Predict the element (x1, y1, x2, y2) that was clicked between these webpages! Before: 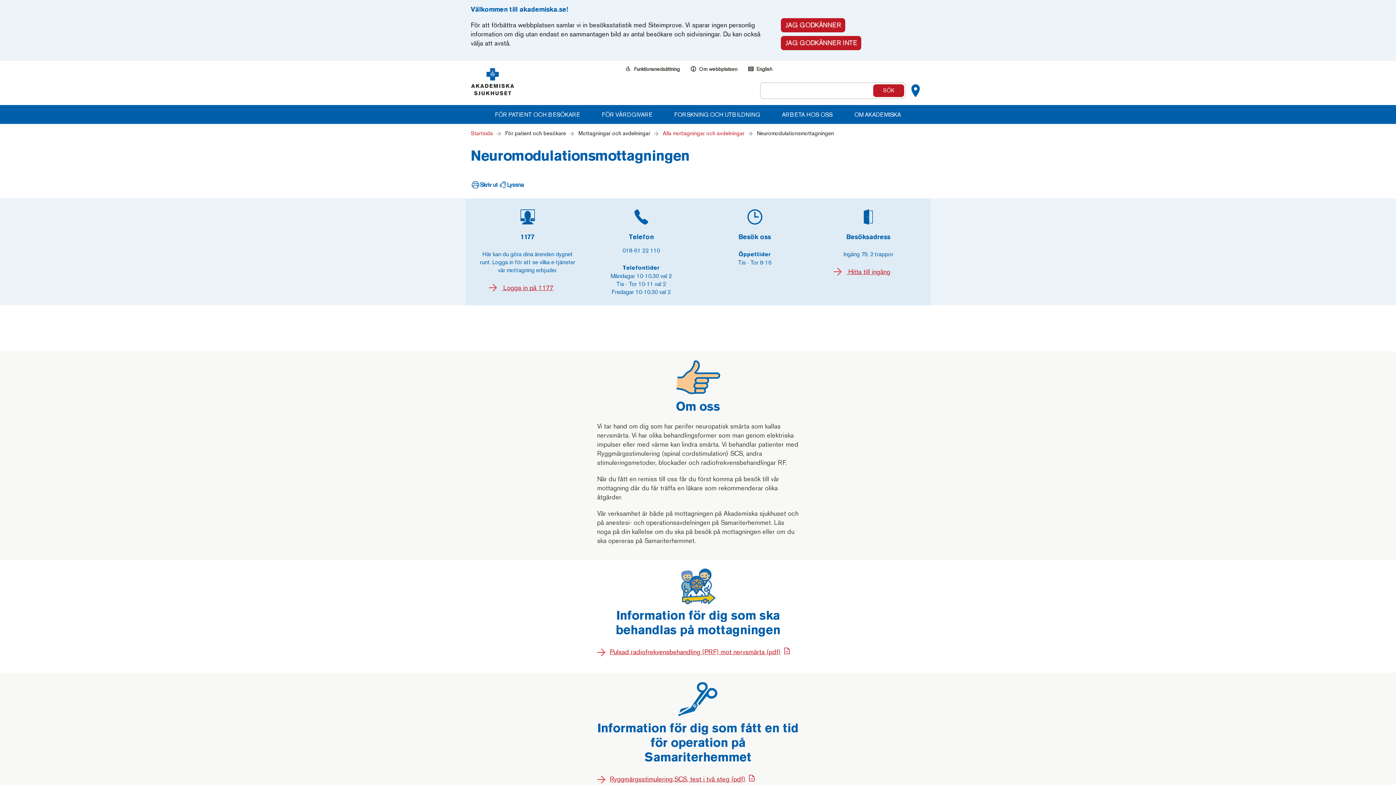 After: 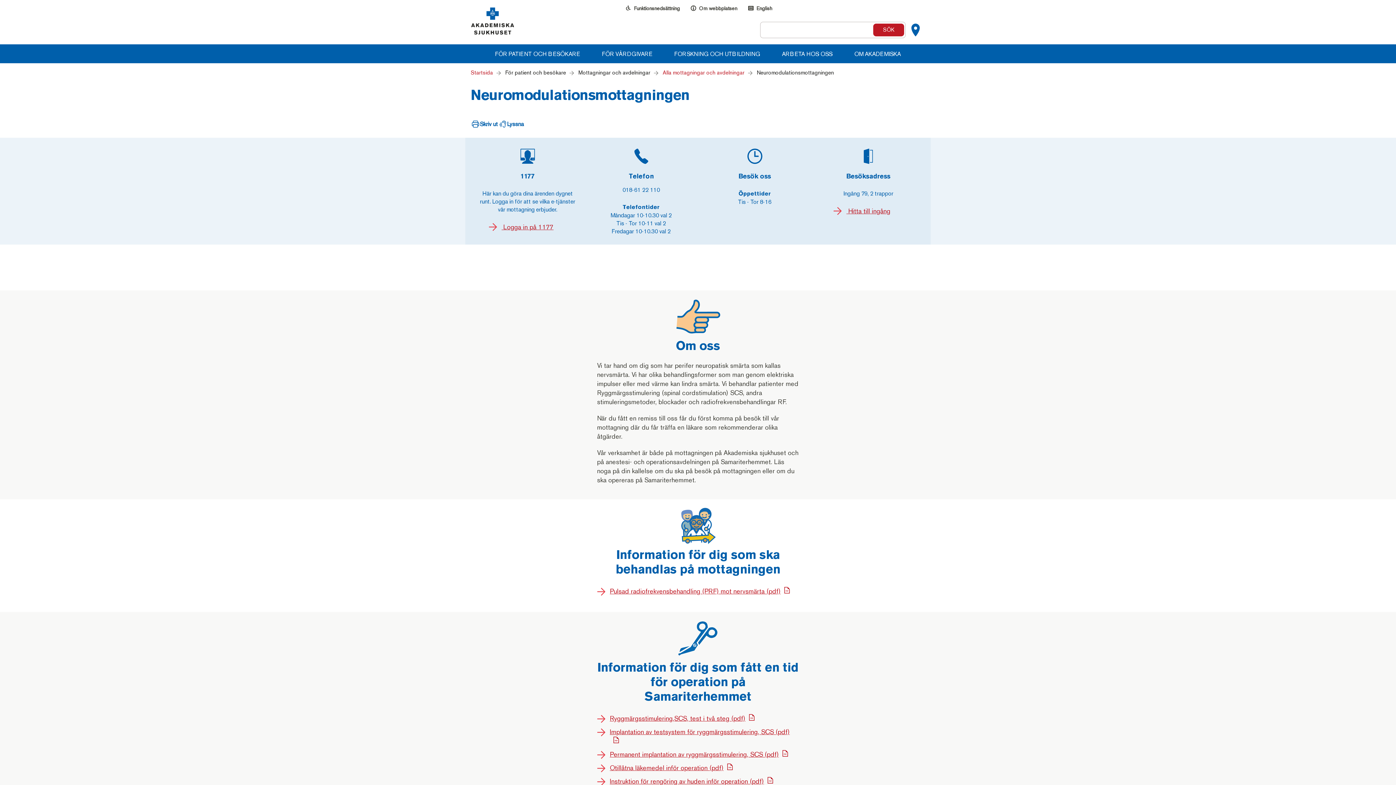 Action: bbox: (781, 36, 861, 50) label: JAG GODKÄNNER INTE